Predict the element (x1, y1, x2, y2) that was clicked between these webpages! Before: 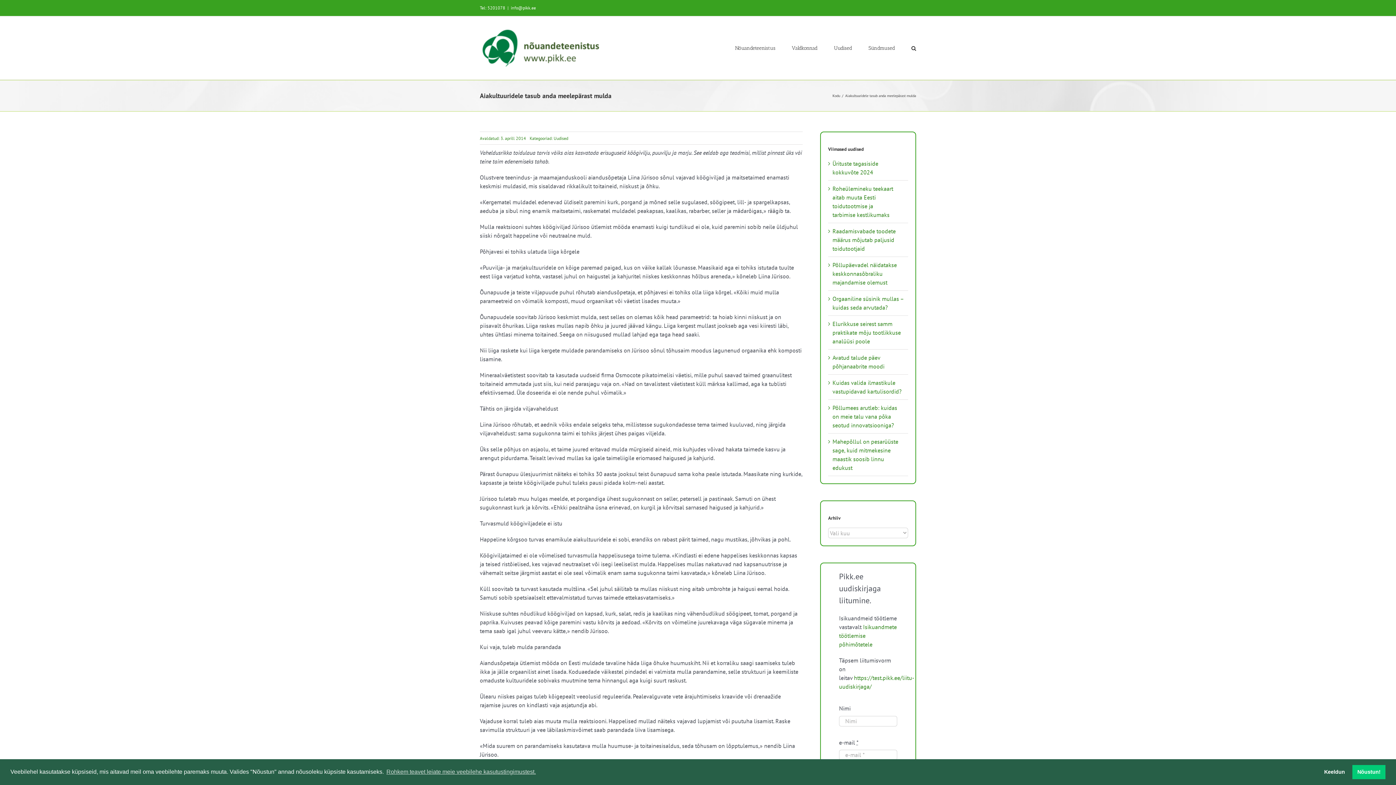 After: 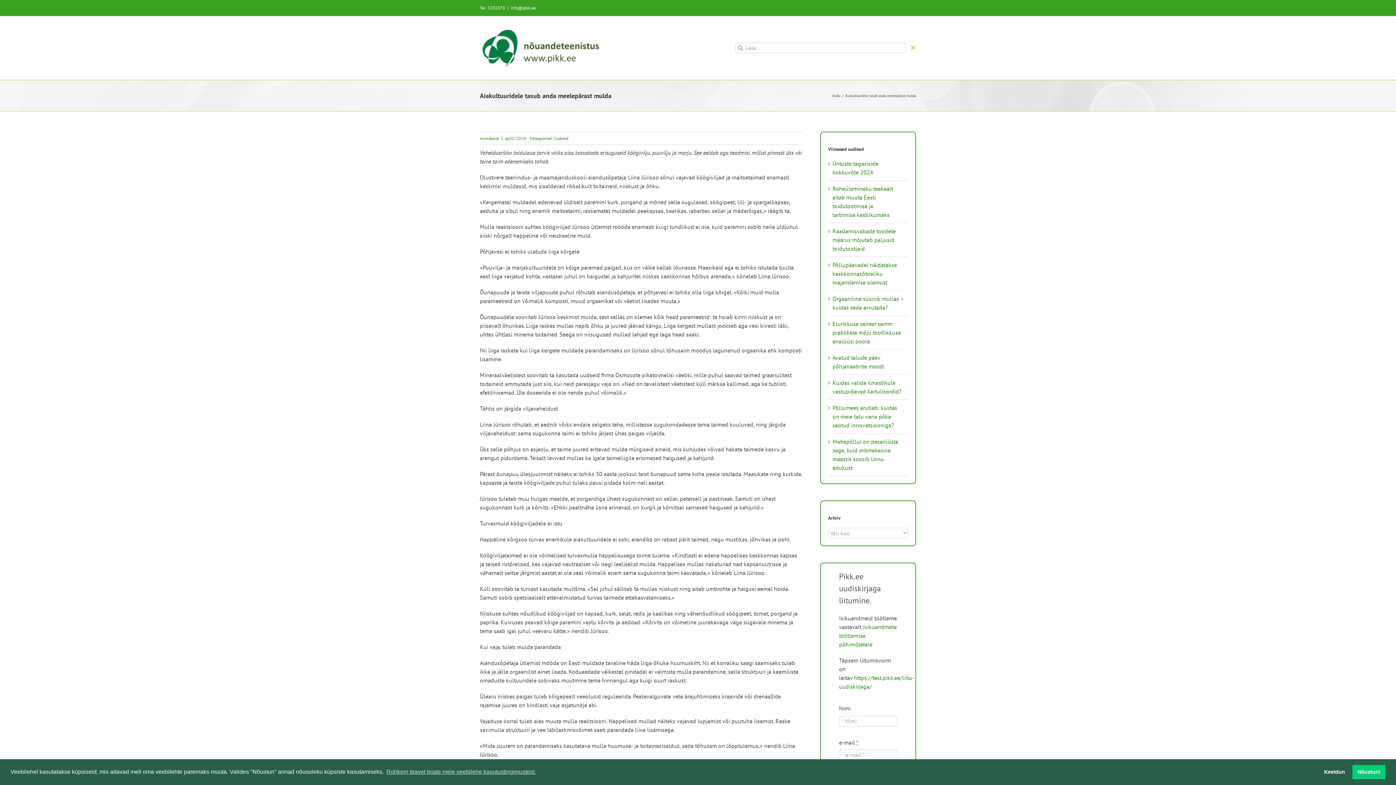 Action: bbox: (911, 16, 916, 79) label: Leia